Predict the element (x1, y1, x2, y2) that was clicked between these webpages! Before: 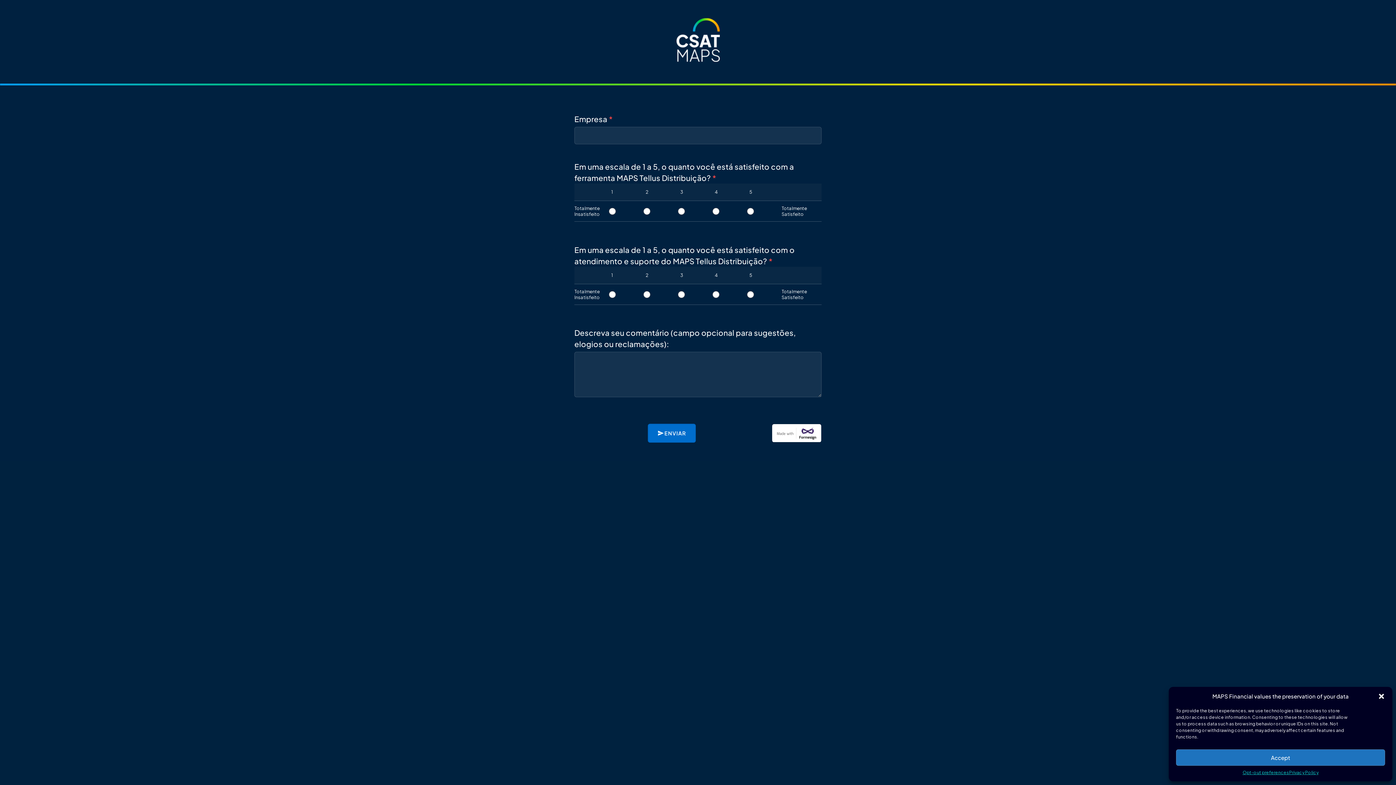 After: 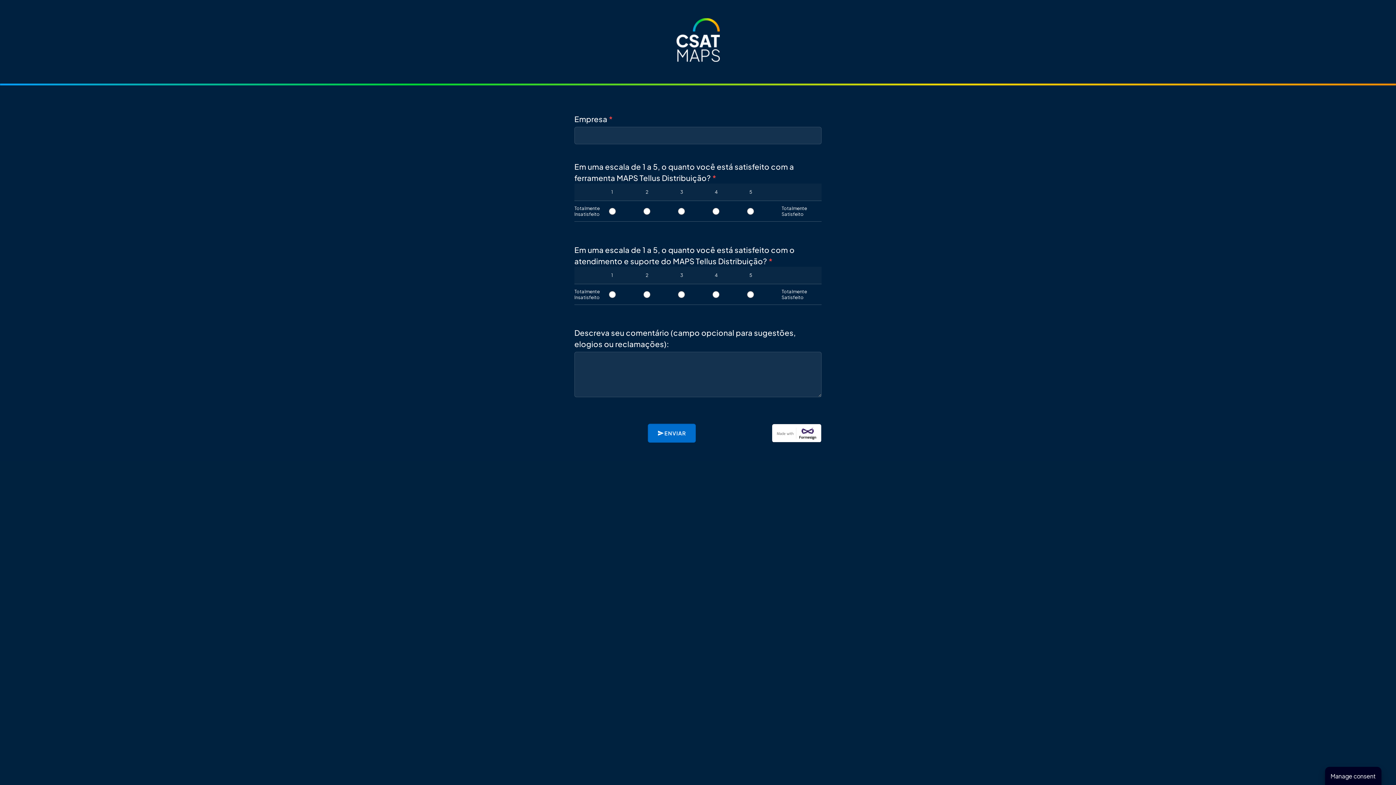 Action: bbox: (1176, 749, 1385, 766) label: Accept